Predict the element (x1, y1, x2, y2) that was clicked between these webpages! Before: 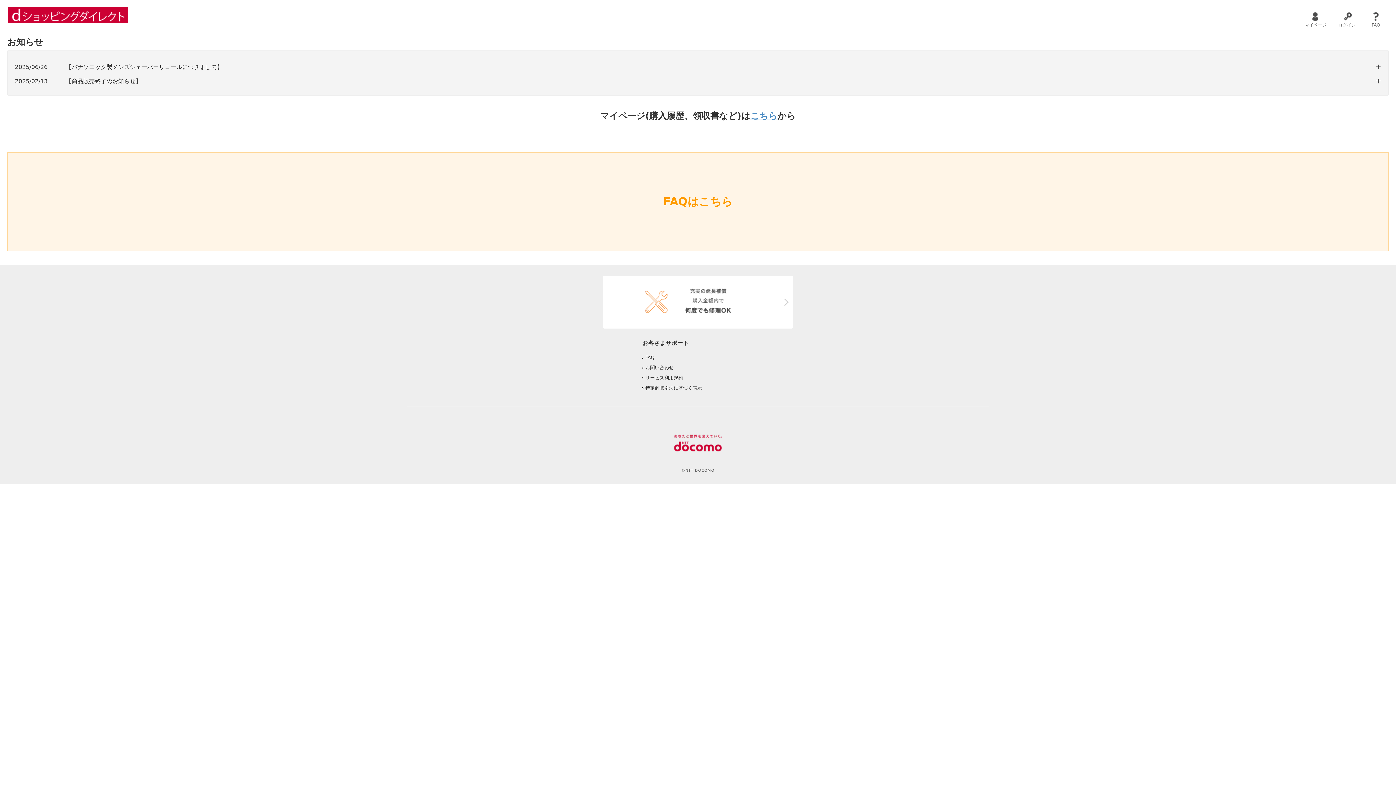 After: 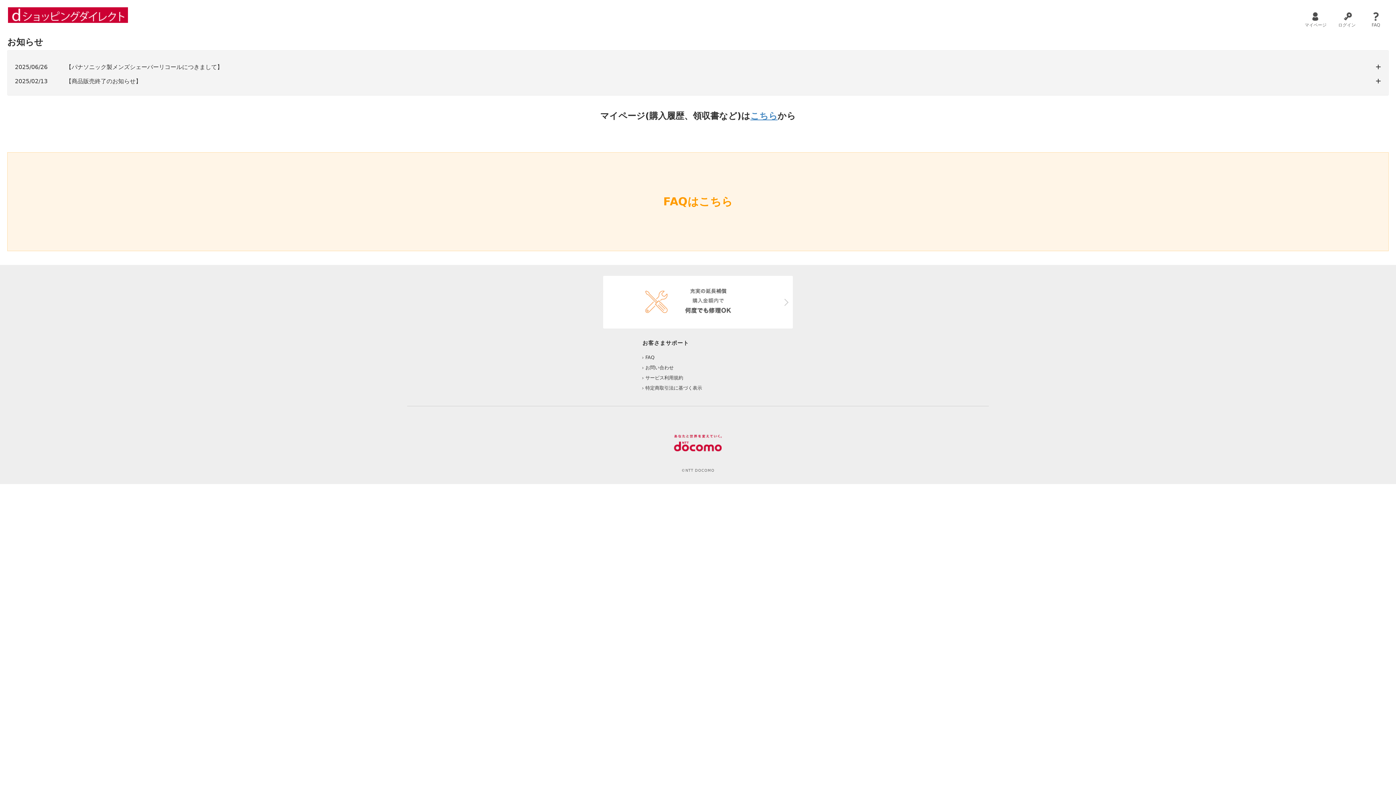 Action: bbox: (8, 7, 128, 22)